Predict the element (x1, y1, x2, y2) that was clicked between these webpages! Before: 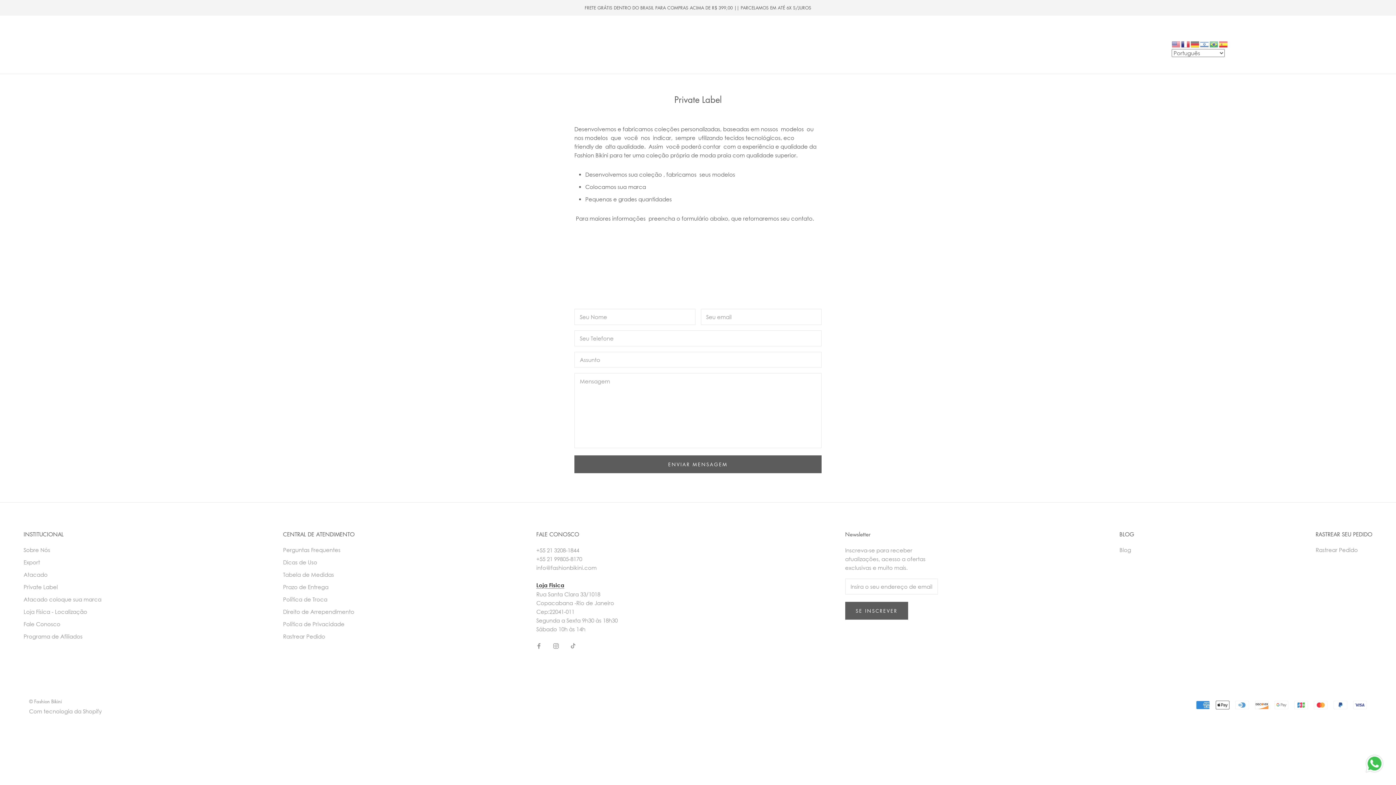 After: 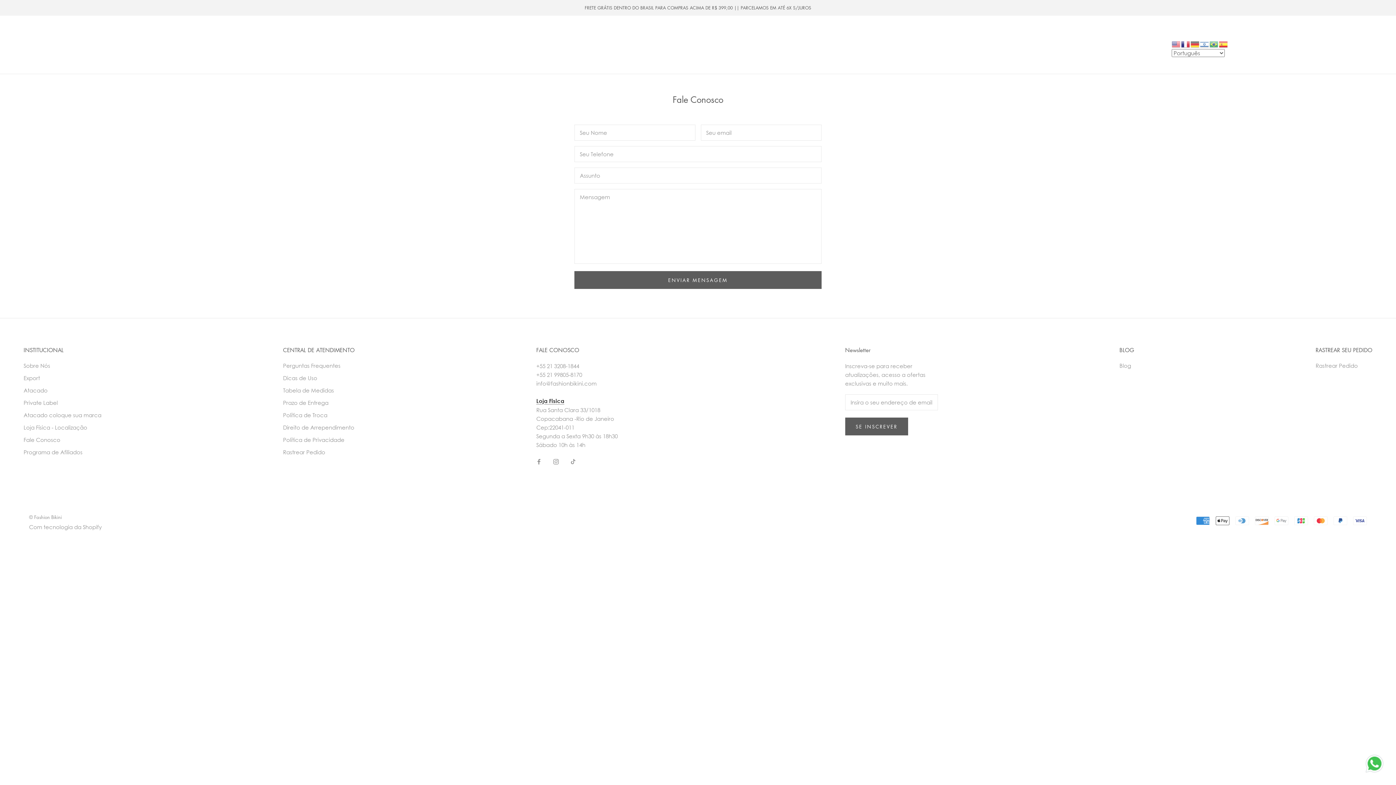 Action: bbox: (420, 41, 452, 48) label: Fale Conosco
Fale Conosco